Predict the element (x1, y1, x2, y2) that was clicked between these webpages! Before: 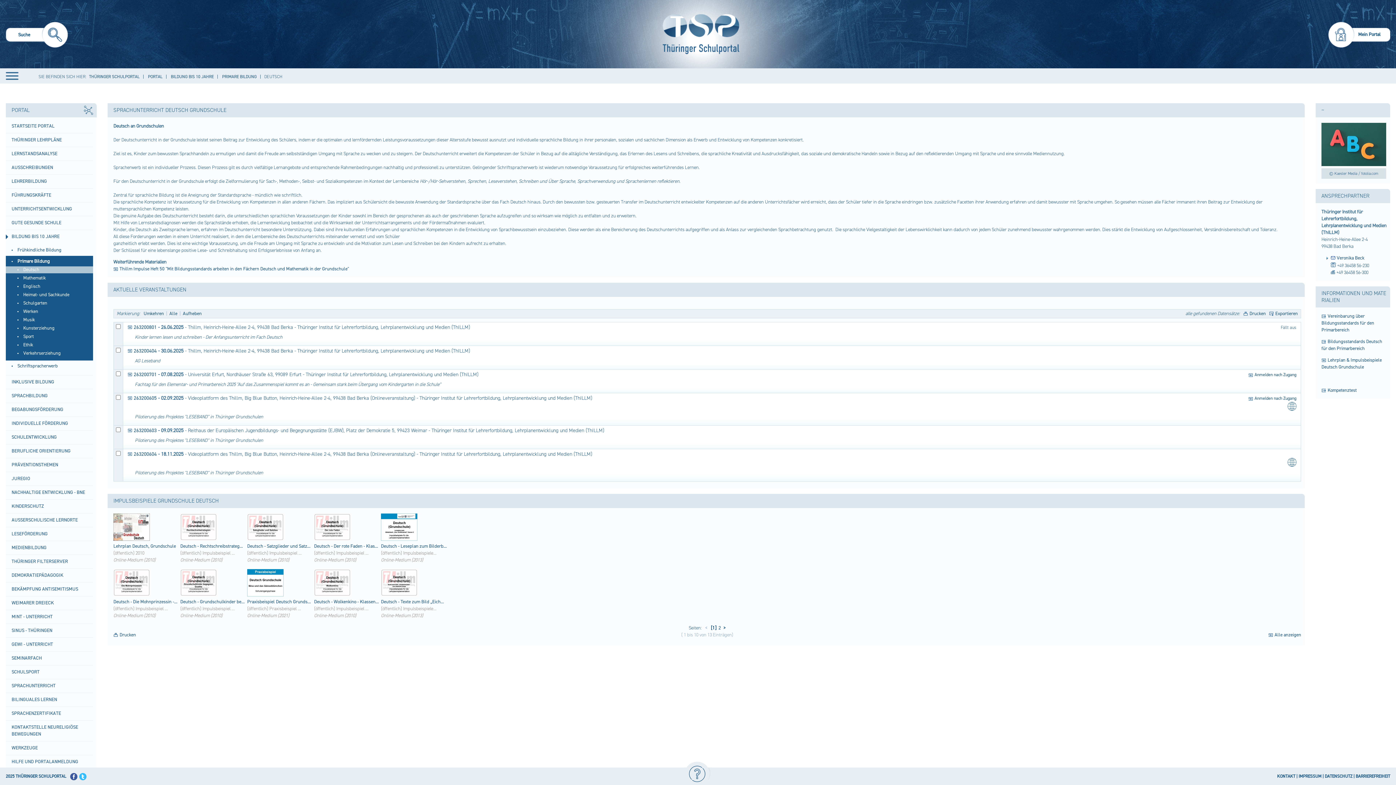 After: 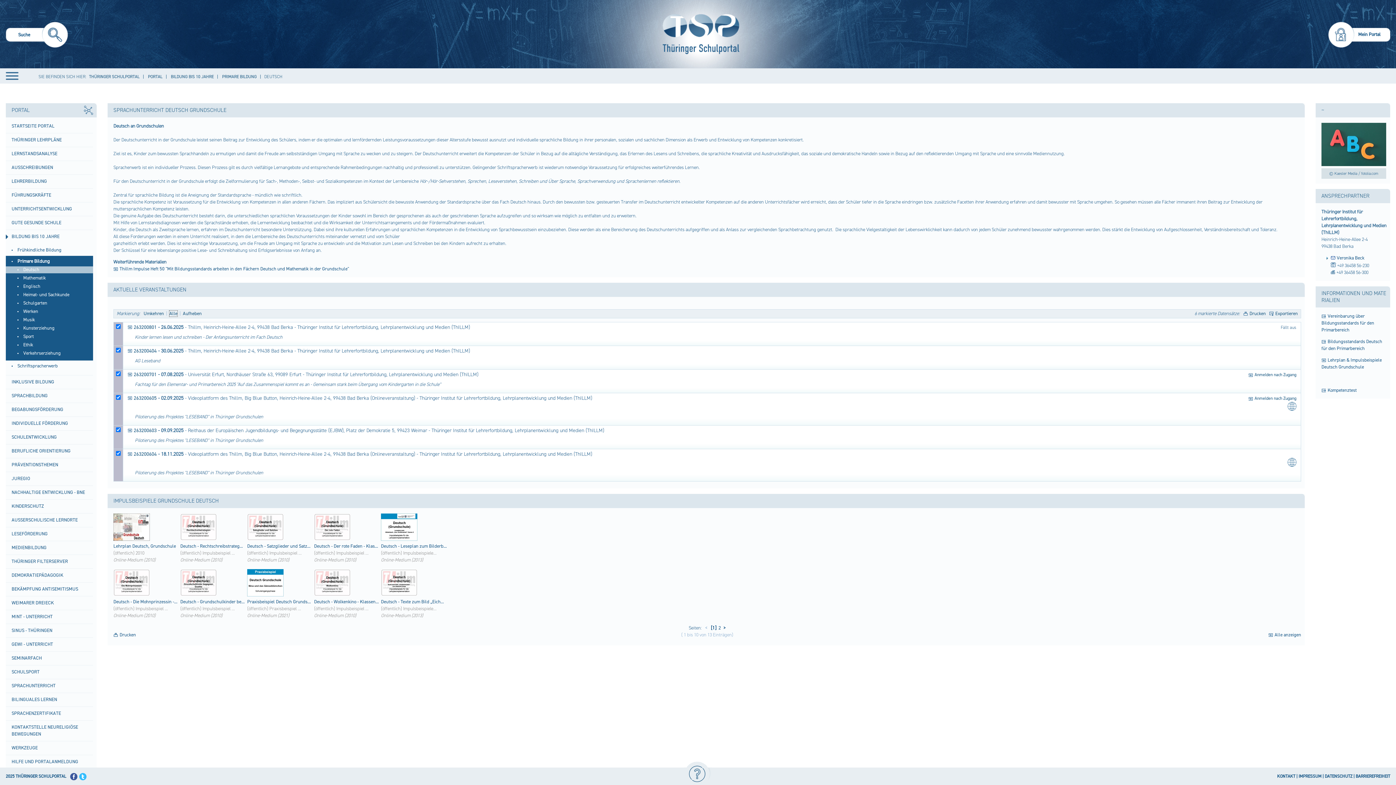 Action: bbox: (169, 310, 177, 316) label: Alle